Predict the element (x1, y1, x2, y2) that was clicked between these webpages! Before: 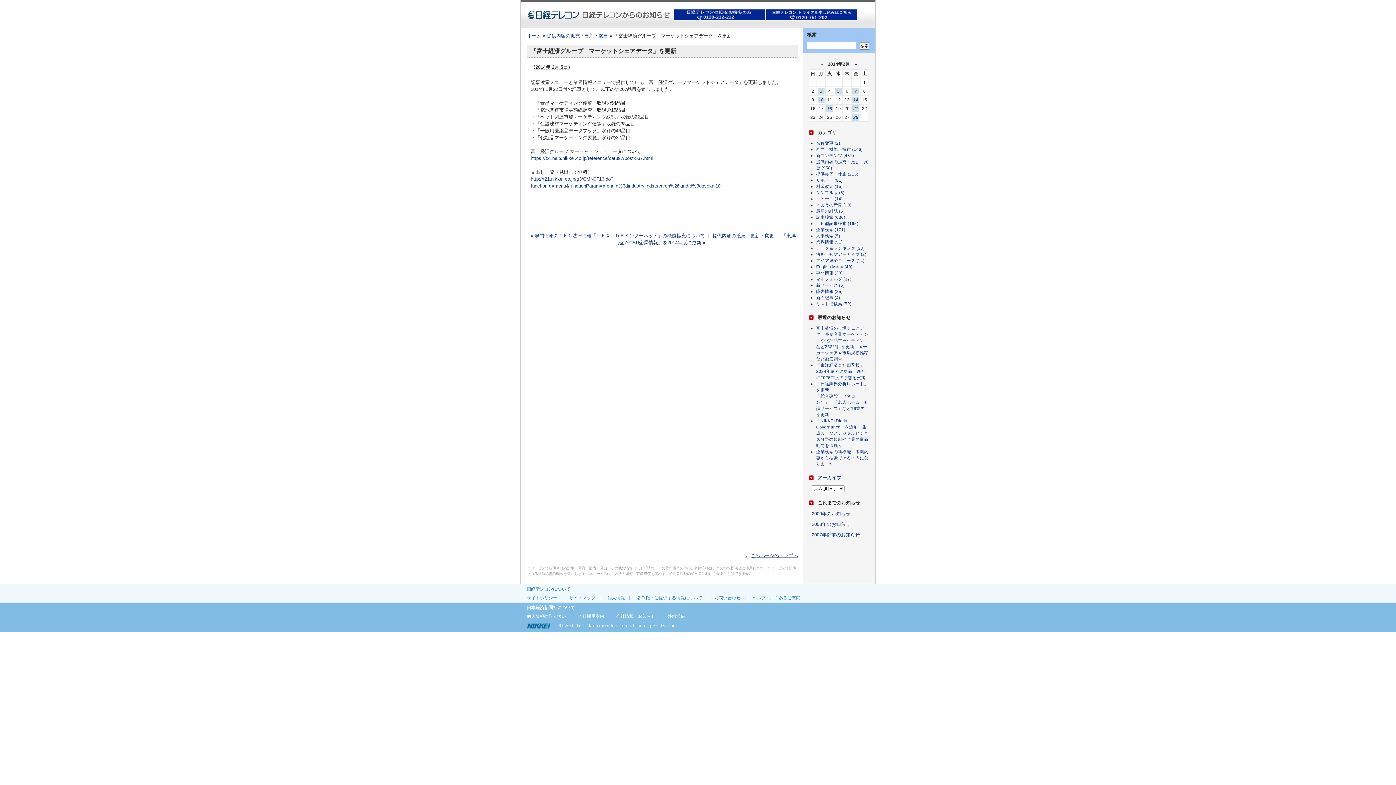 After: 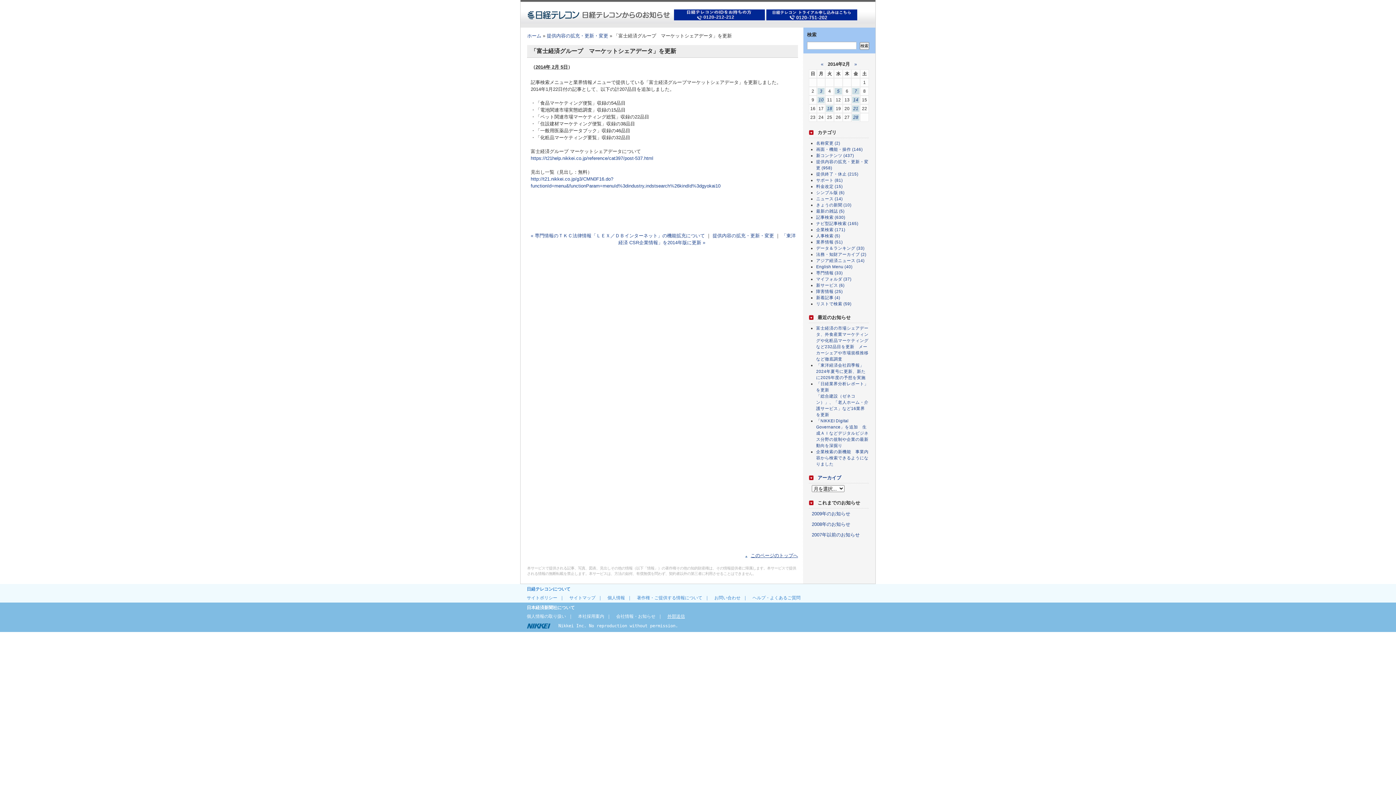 Action: bbox: (667, 614, 685, 619) label: 外部送信